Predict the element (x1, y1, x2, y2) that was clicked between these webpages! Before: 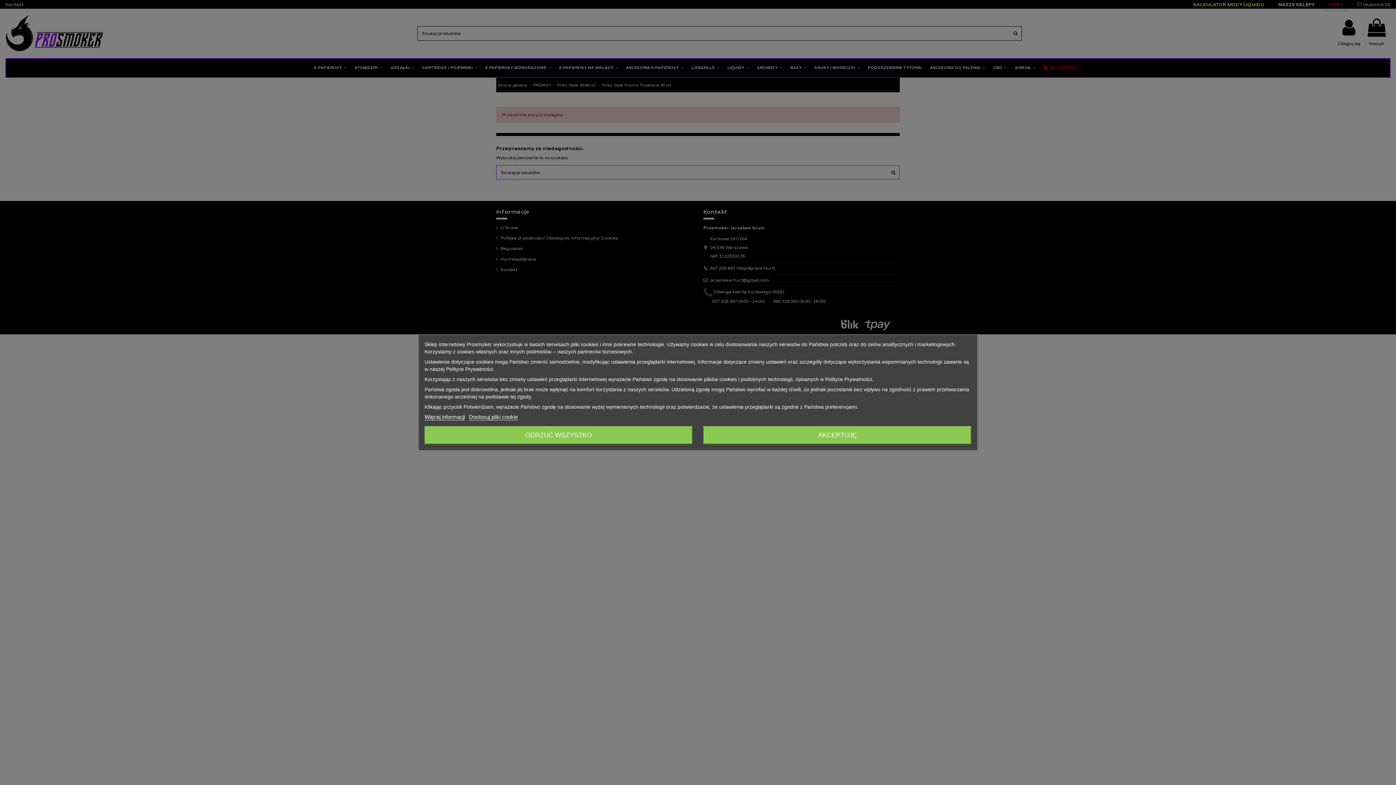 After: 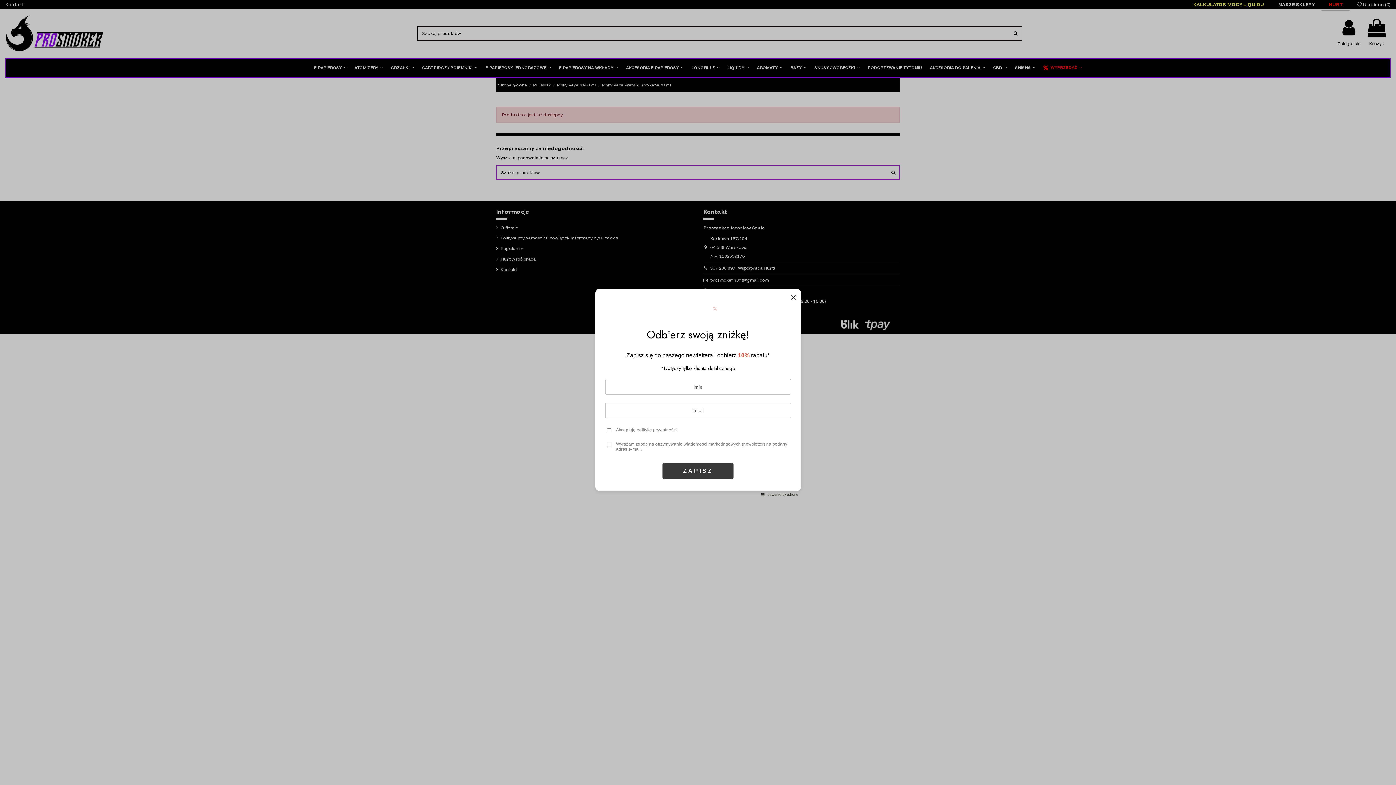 Action: label: ODRZUĆ WSZYSTKO bbox: (424, 426, 692, 444)